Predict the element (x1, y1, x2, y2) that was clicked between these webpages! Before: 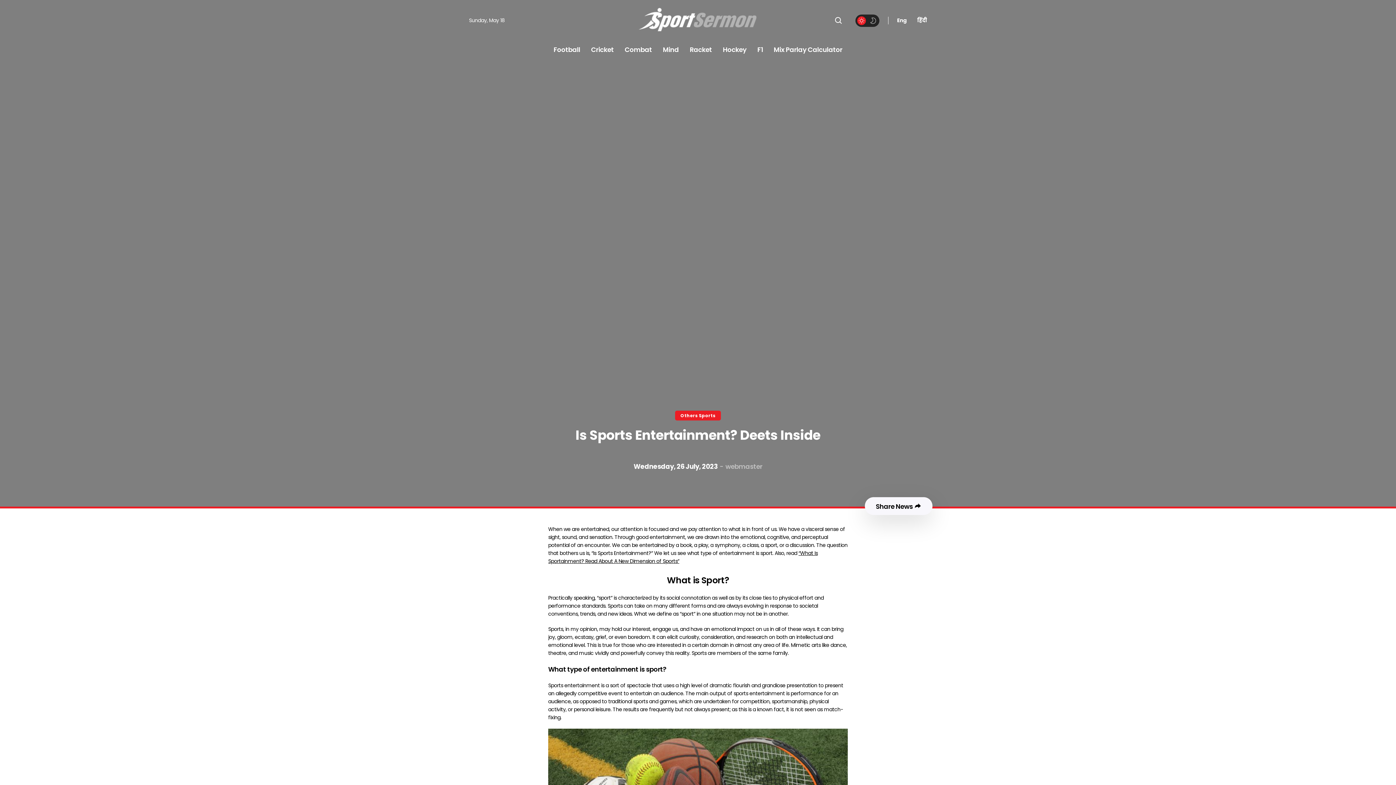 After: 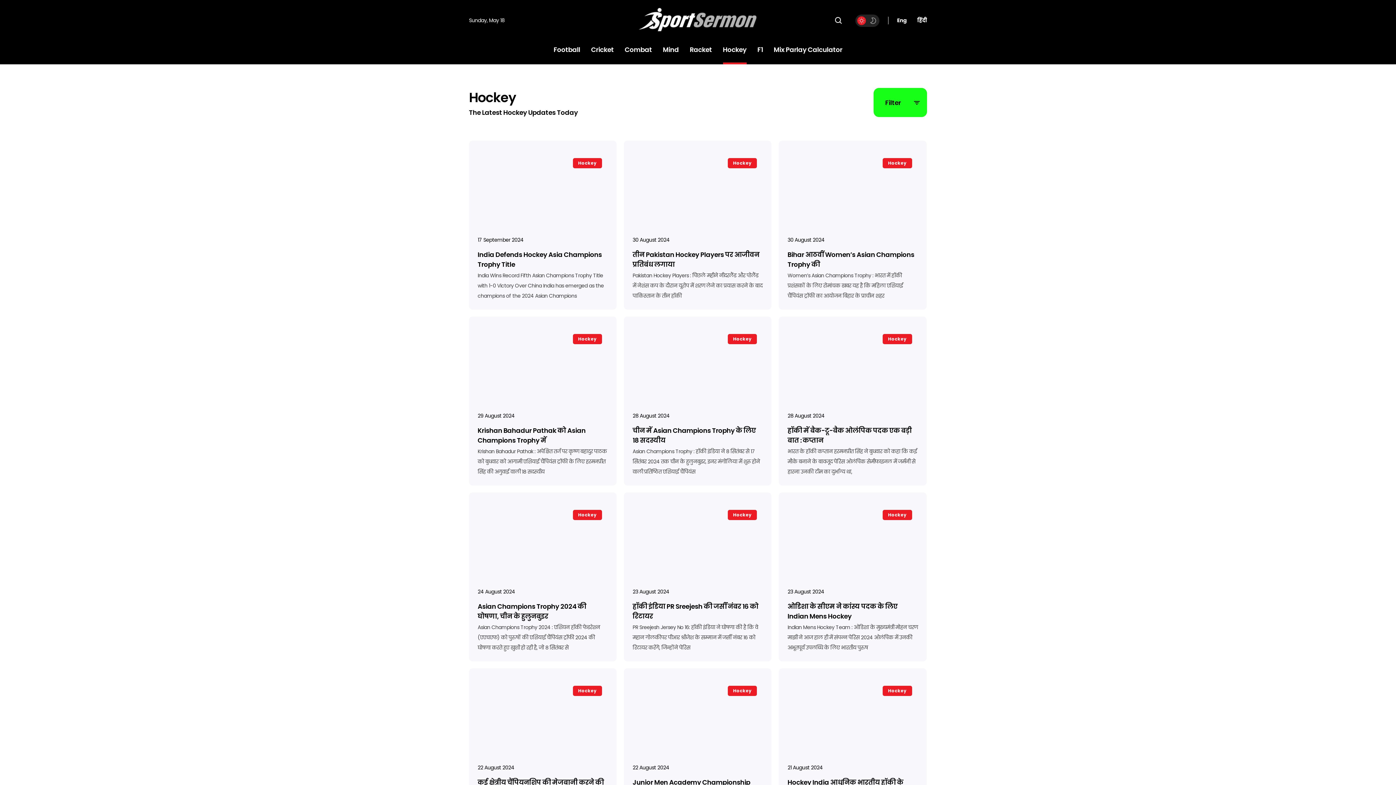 Action: label: Hockey bbox: (723, 44, 746, 62)